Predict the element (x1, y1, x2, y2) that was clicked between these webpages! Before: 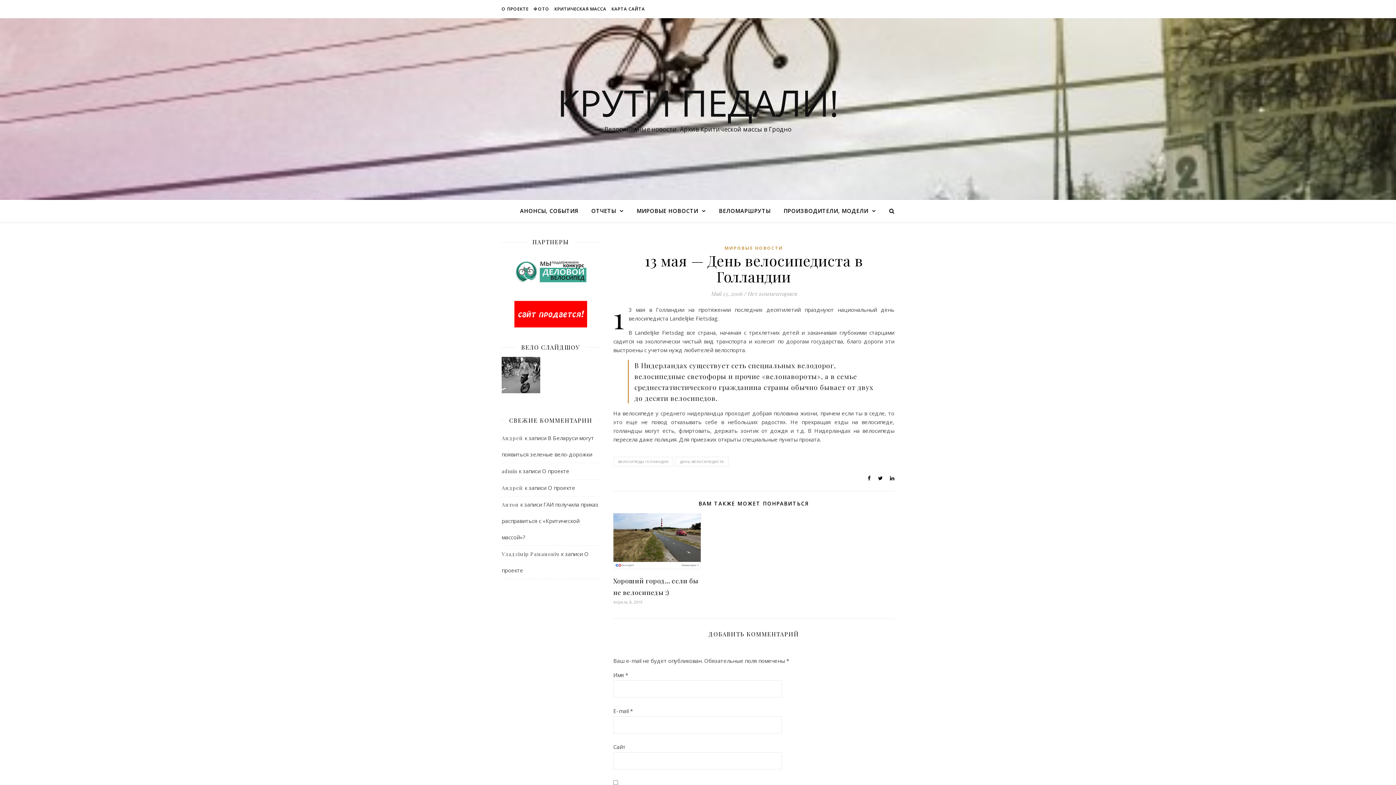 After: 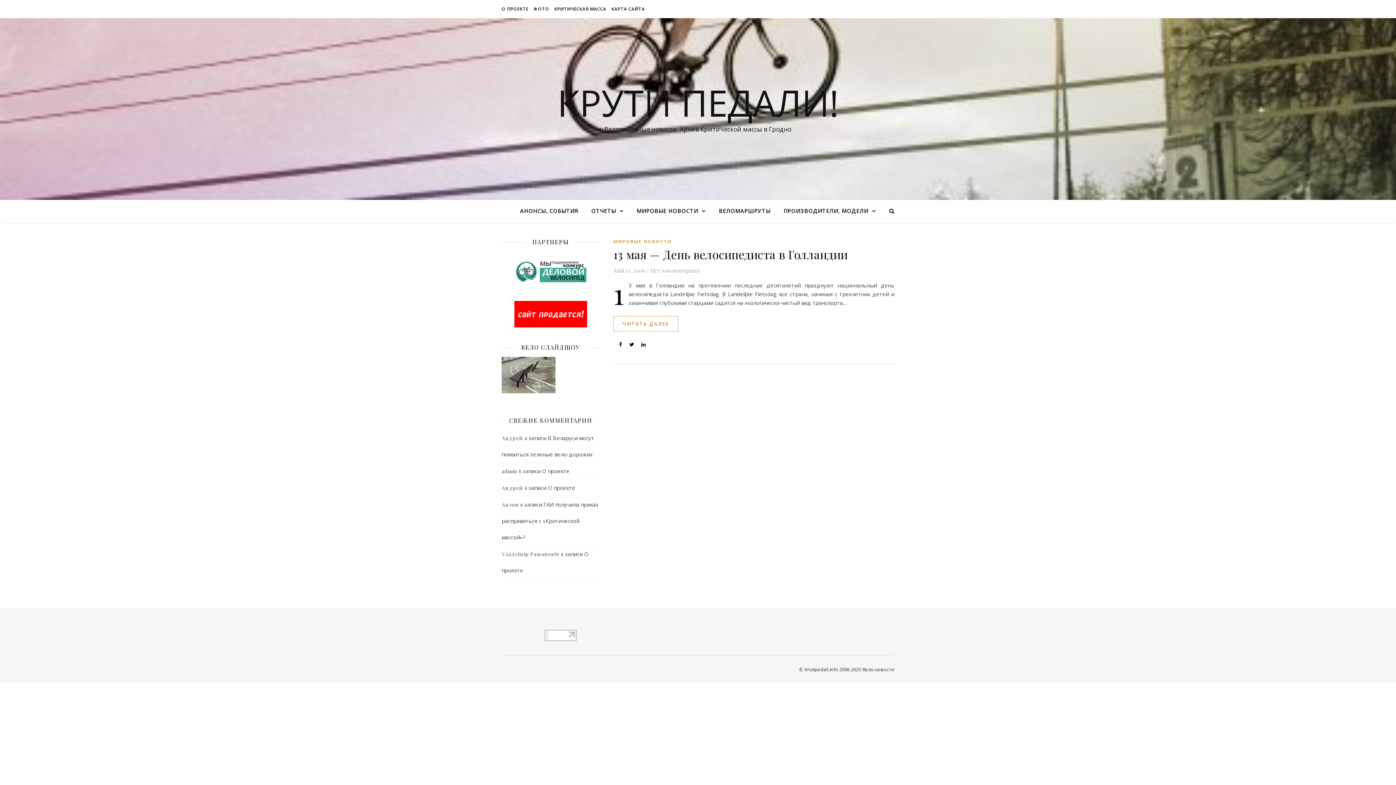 Action: label: велосипеды голландия bbox: (613, 457, 673, 466)